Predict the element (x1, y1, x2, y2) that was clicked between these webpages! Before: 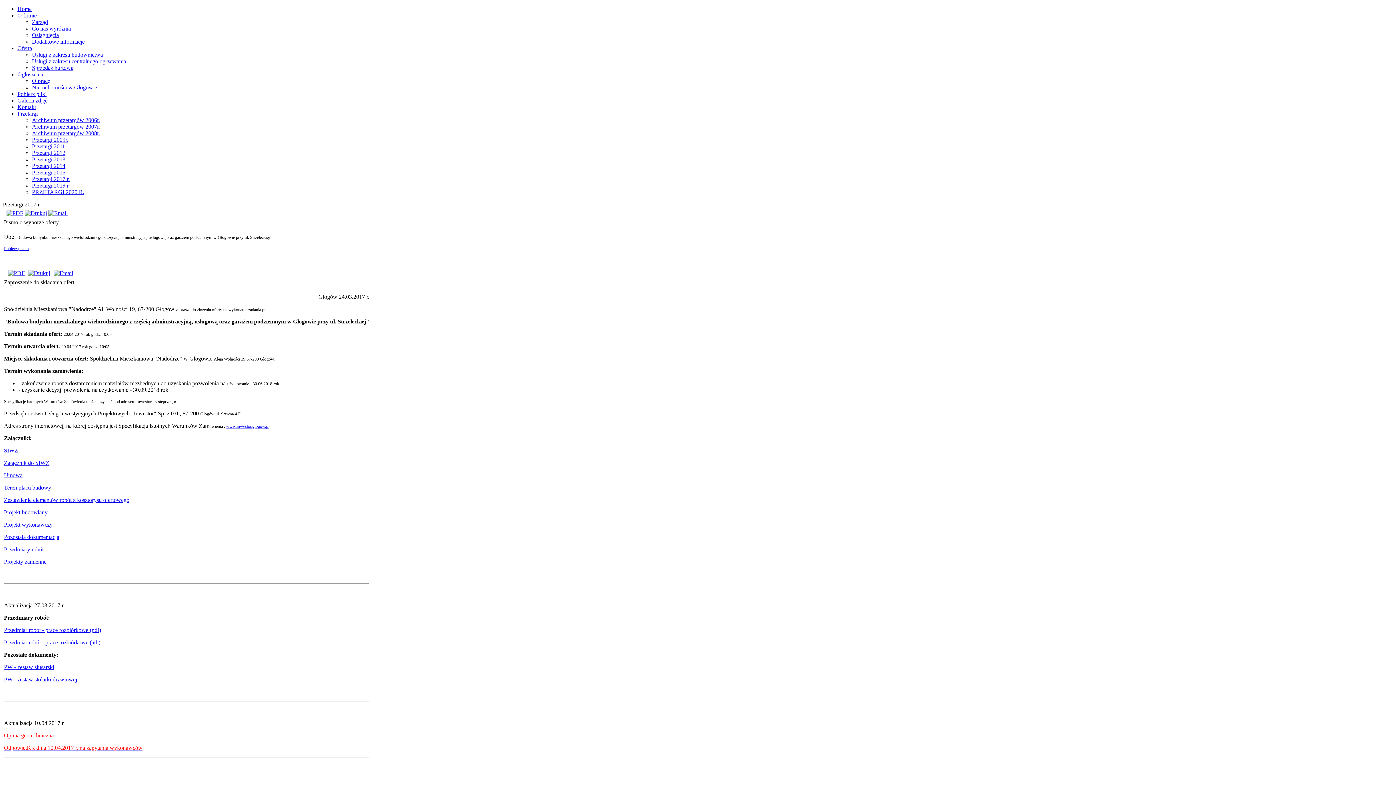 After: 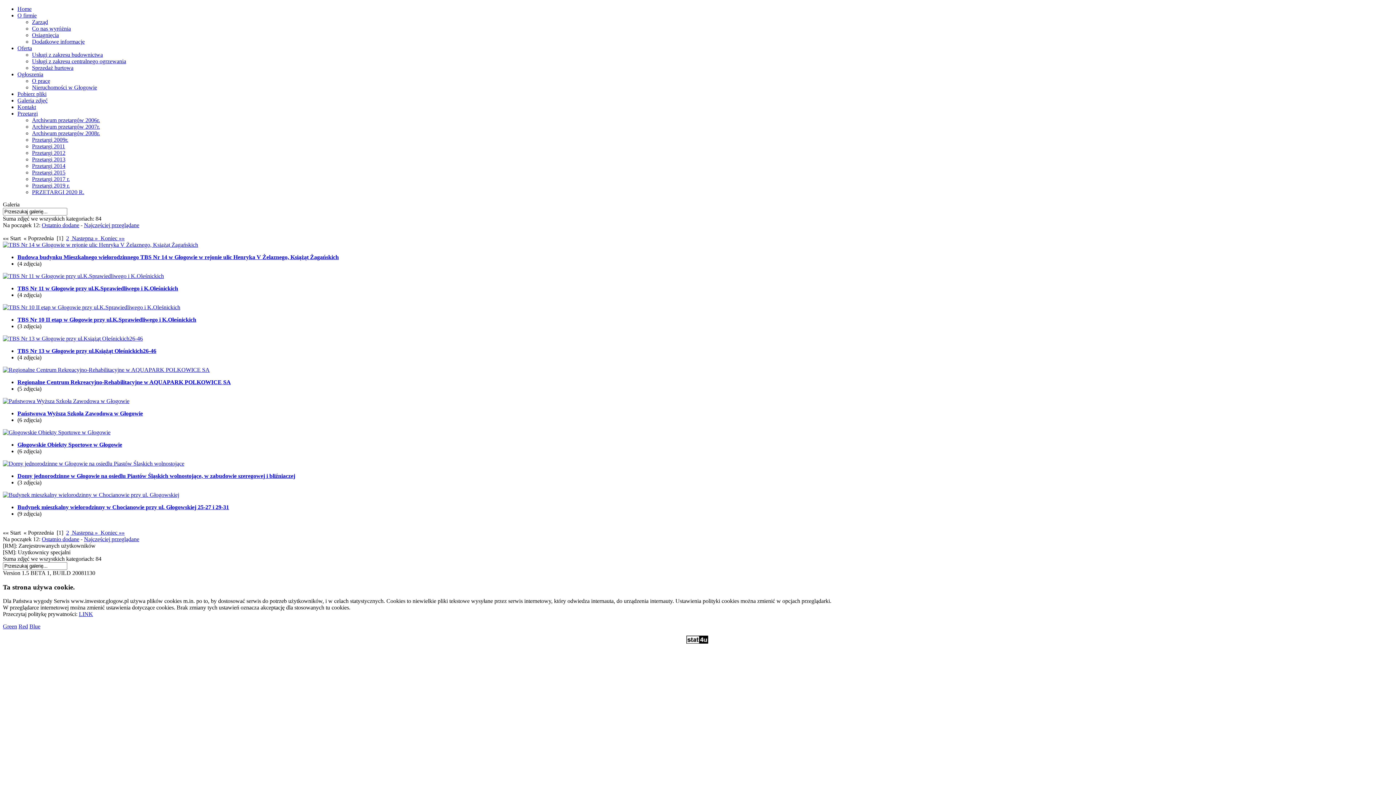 Action: label: Galeria zdjęć bbox: (17, 97, 47, 103)